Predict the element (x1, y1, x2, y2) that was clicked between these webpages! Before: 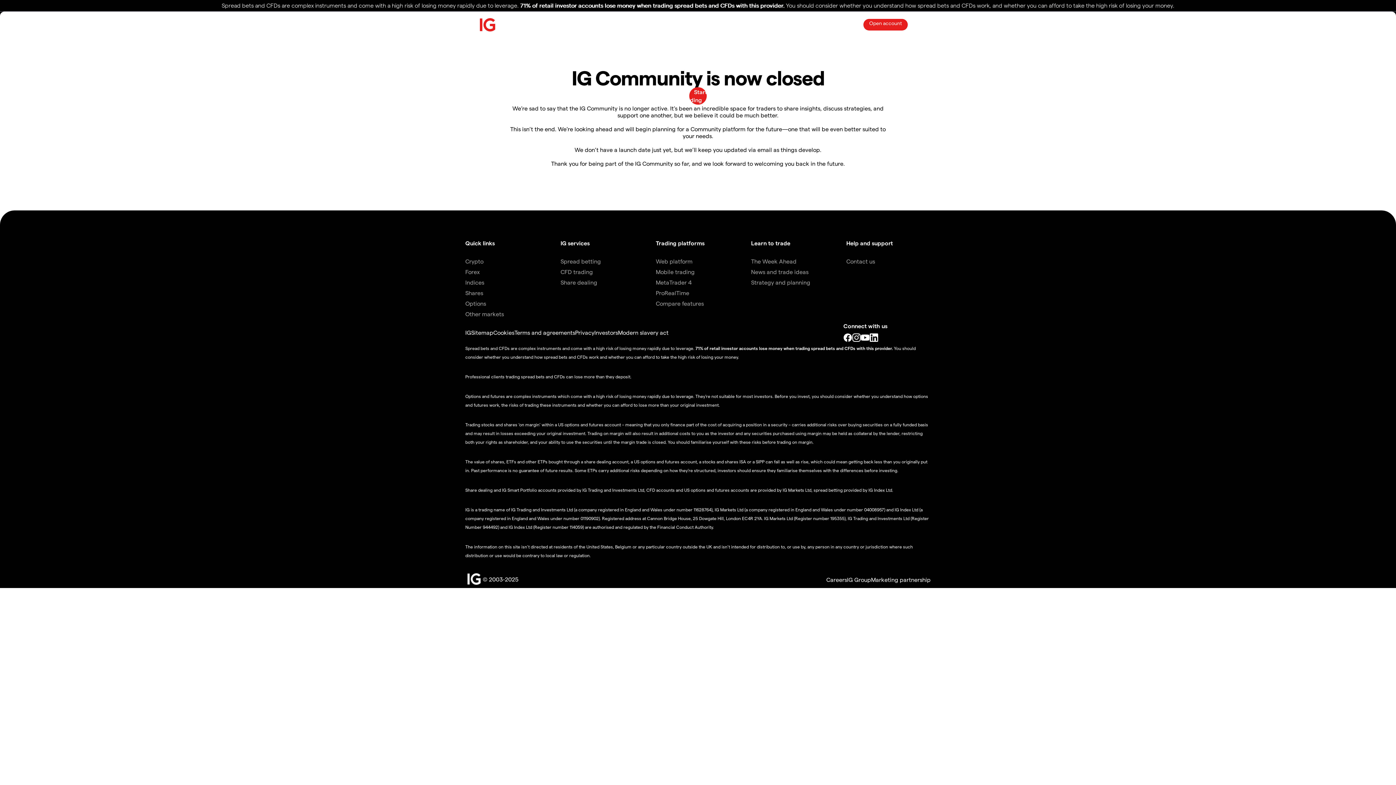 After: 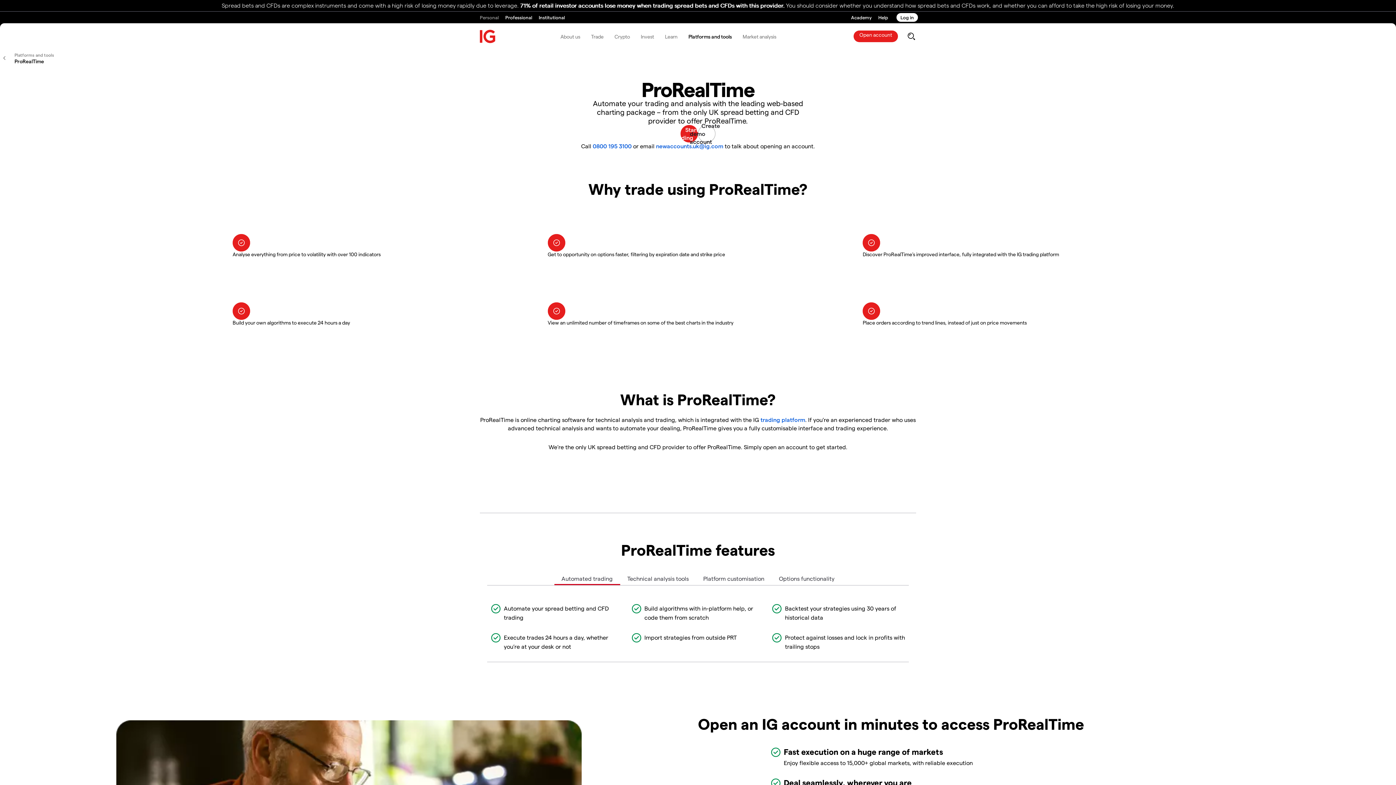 Action: bbox: (656, 289, 689, 296) label: ProRealTime